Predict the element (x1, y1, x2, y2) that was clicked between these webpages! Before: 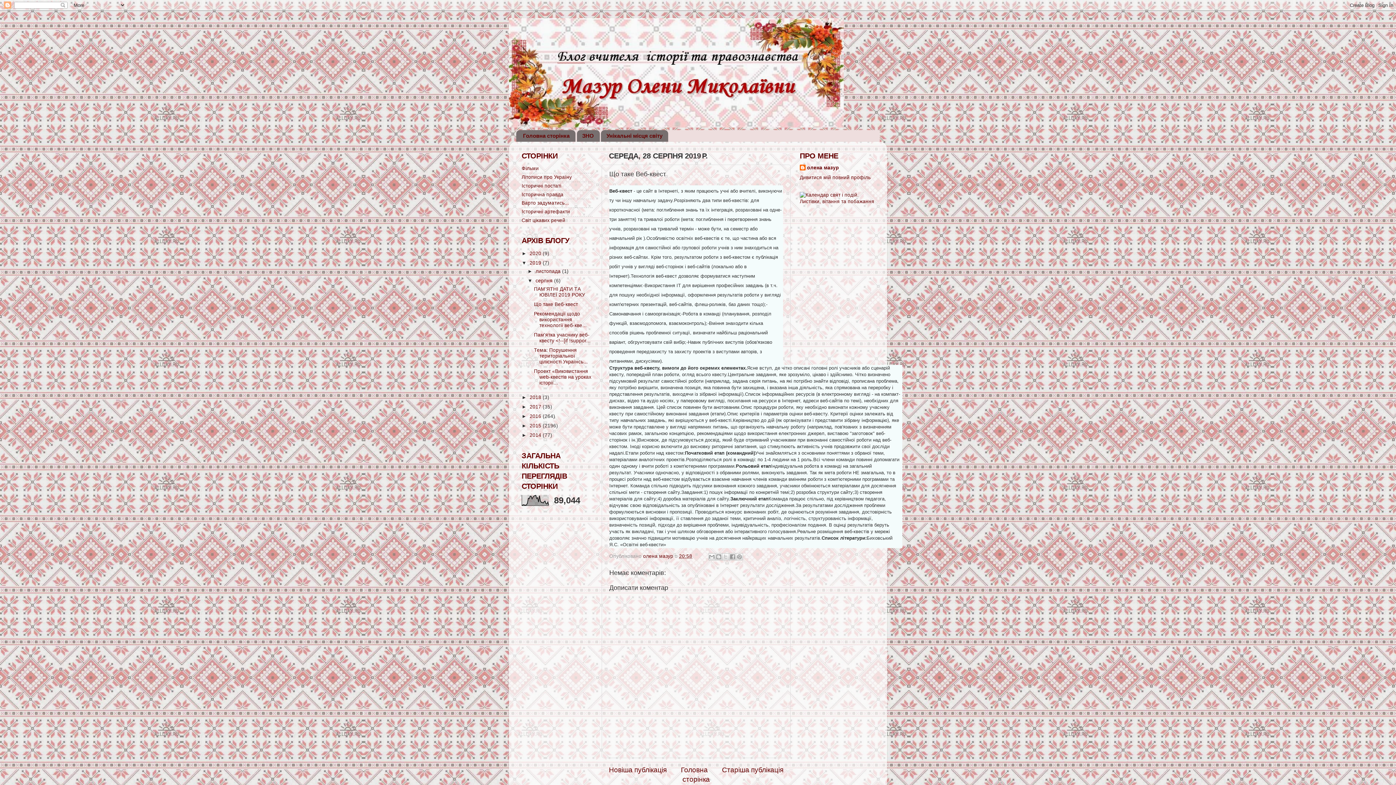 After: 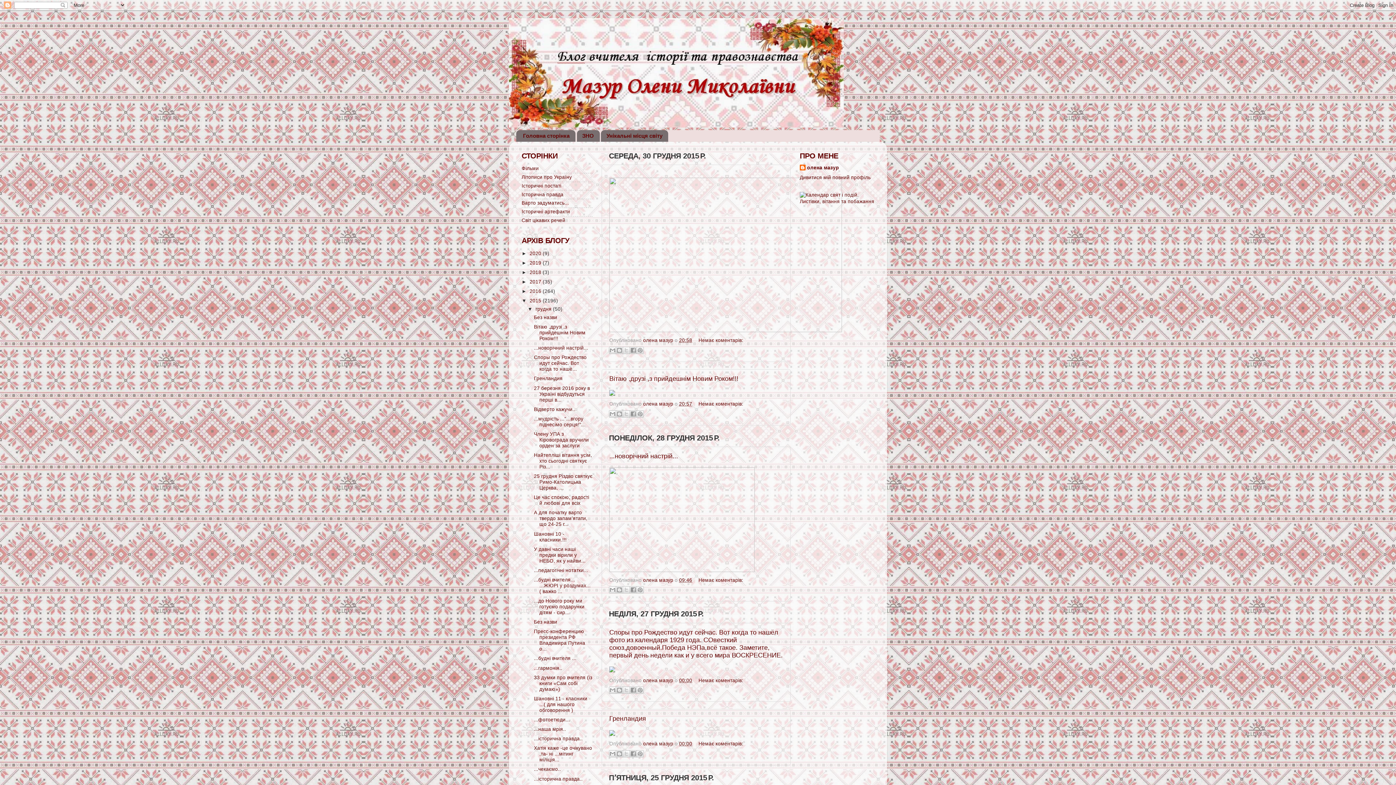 Action: bbox: (529, 423, 542, 428) label: 2015 